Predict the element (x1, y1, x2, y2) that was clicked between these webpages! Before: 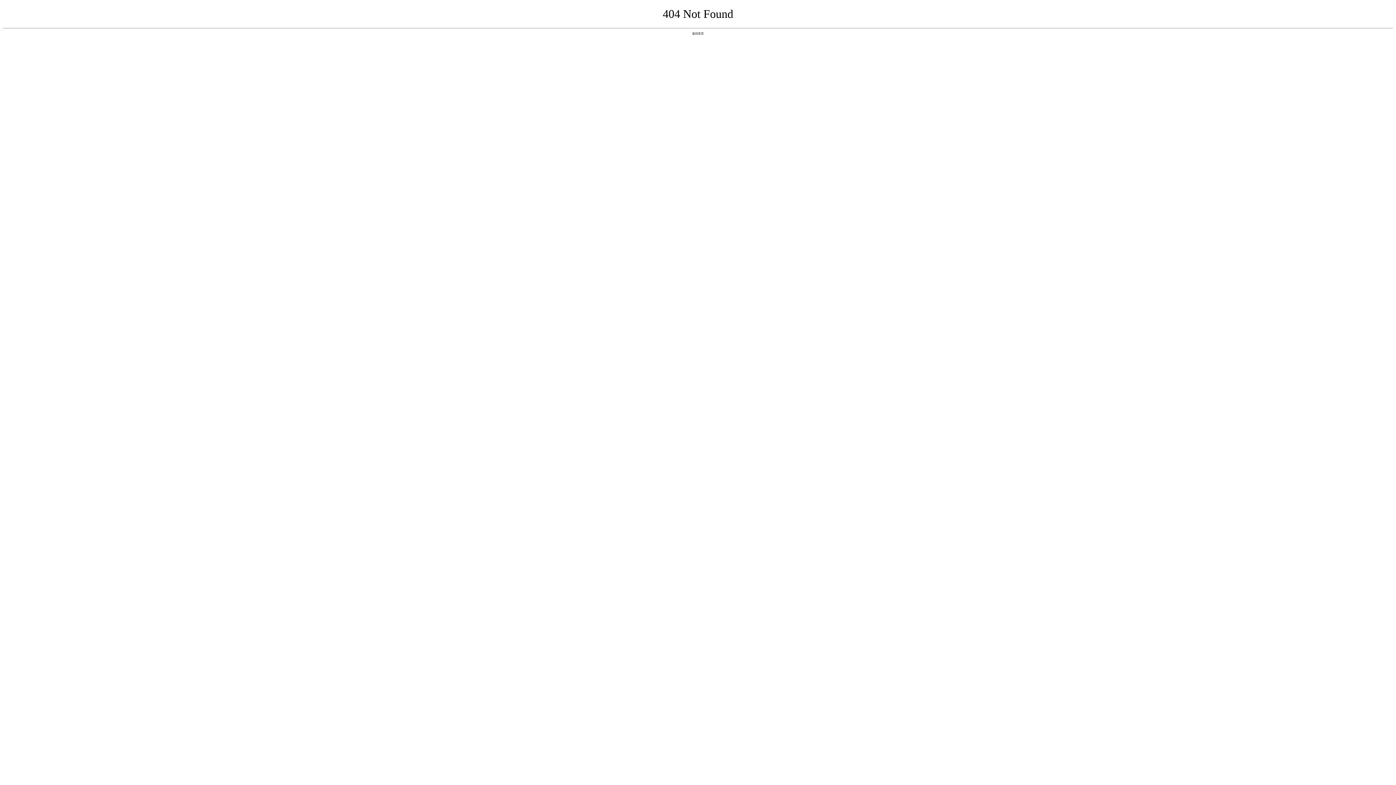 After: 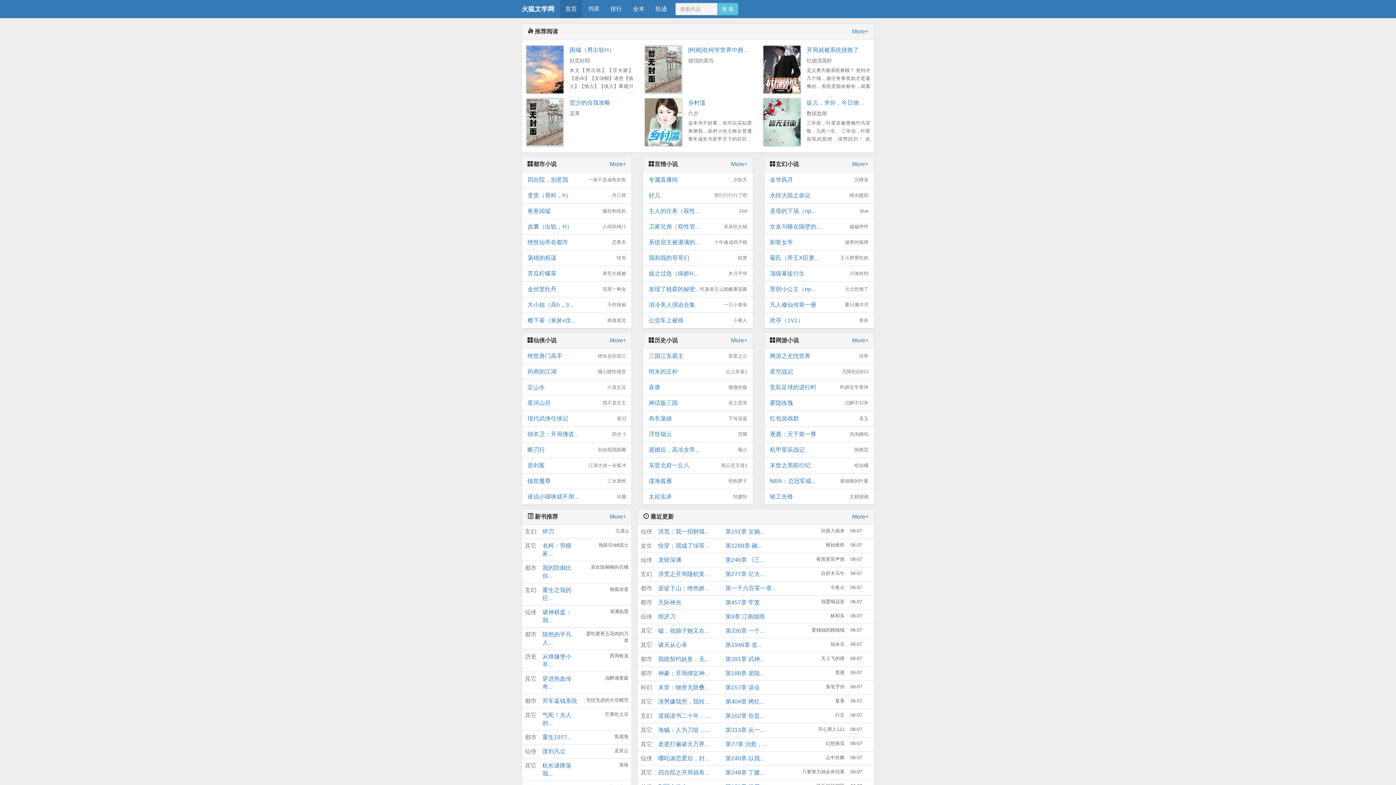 Action: label: 返回首页 bbox: (692, 31, 704, 35)